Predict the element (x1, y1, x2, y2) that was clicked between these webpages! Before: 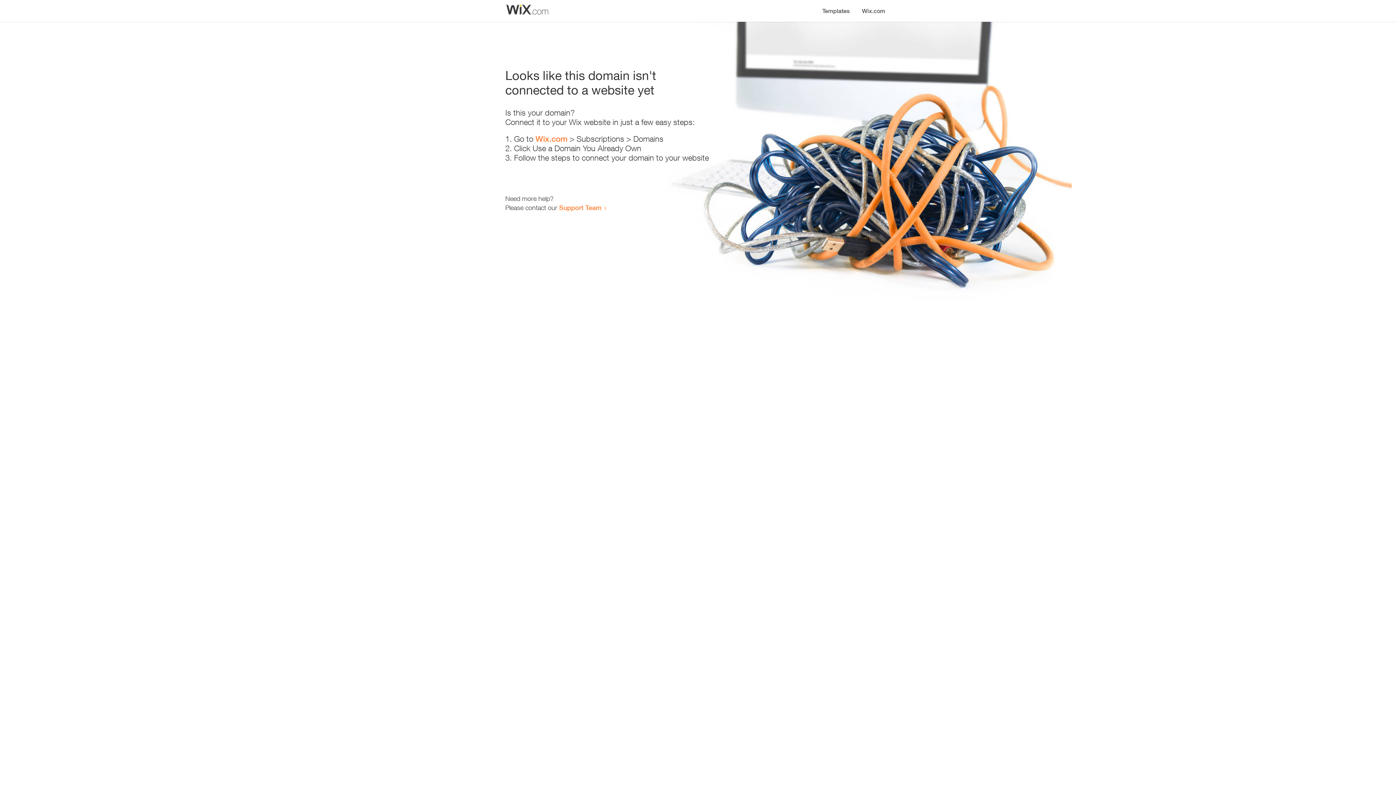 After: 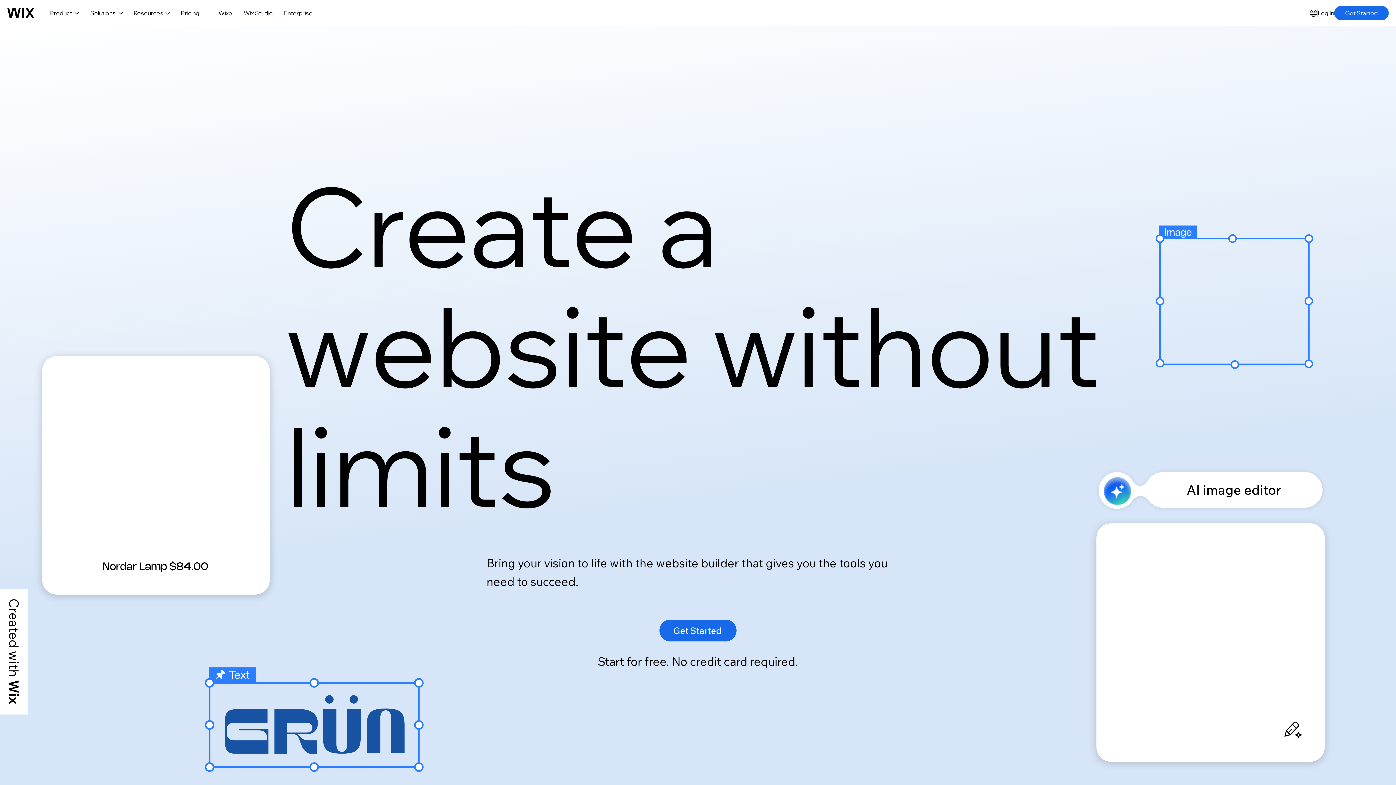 Action: label: Wix.com bbox: (856, 0, 890, 14)